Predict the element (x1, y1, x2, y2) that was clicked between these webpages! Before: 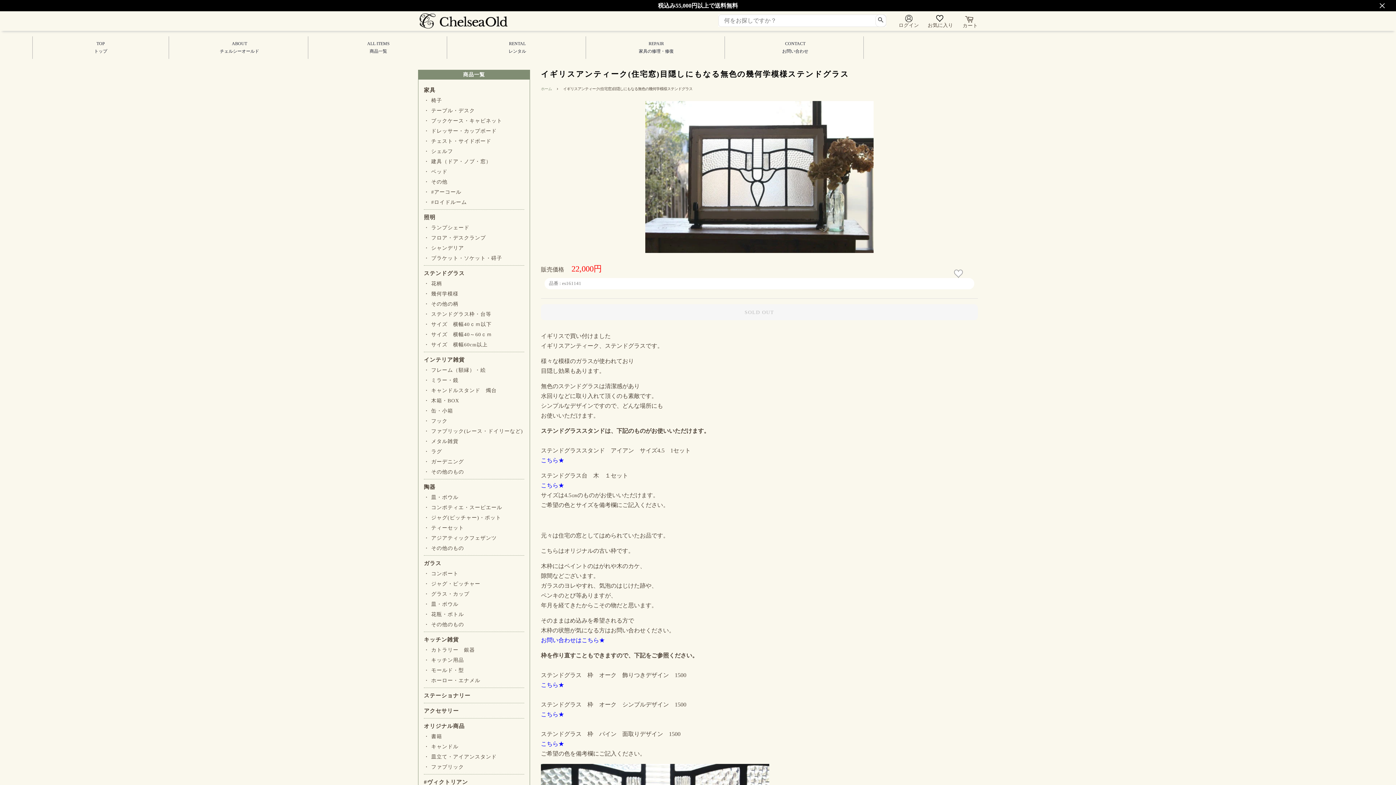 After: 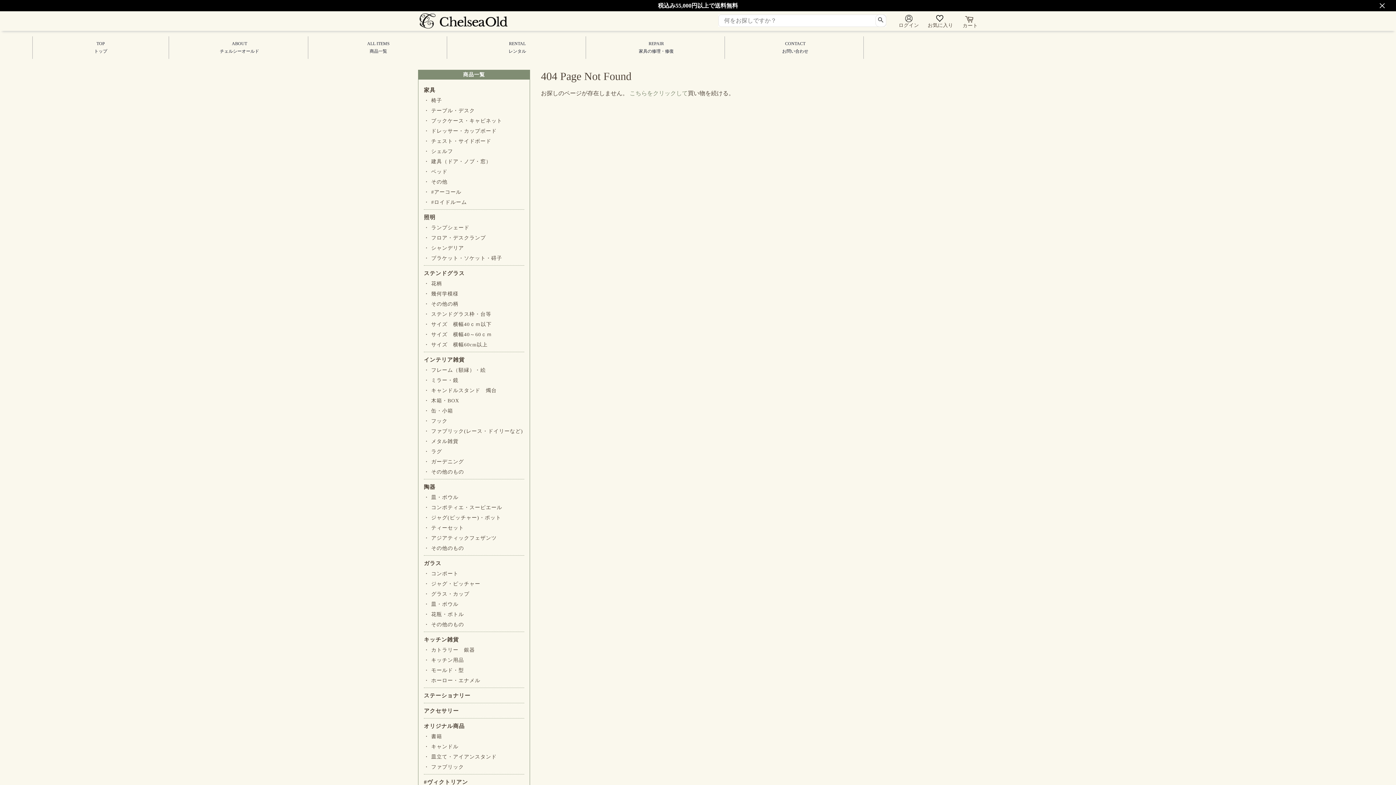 Action: label: ・ ラグ bbox: (424, 449, 442, 454)